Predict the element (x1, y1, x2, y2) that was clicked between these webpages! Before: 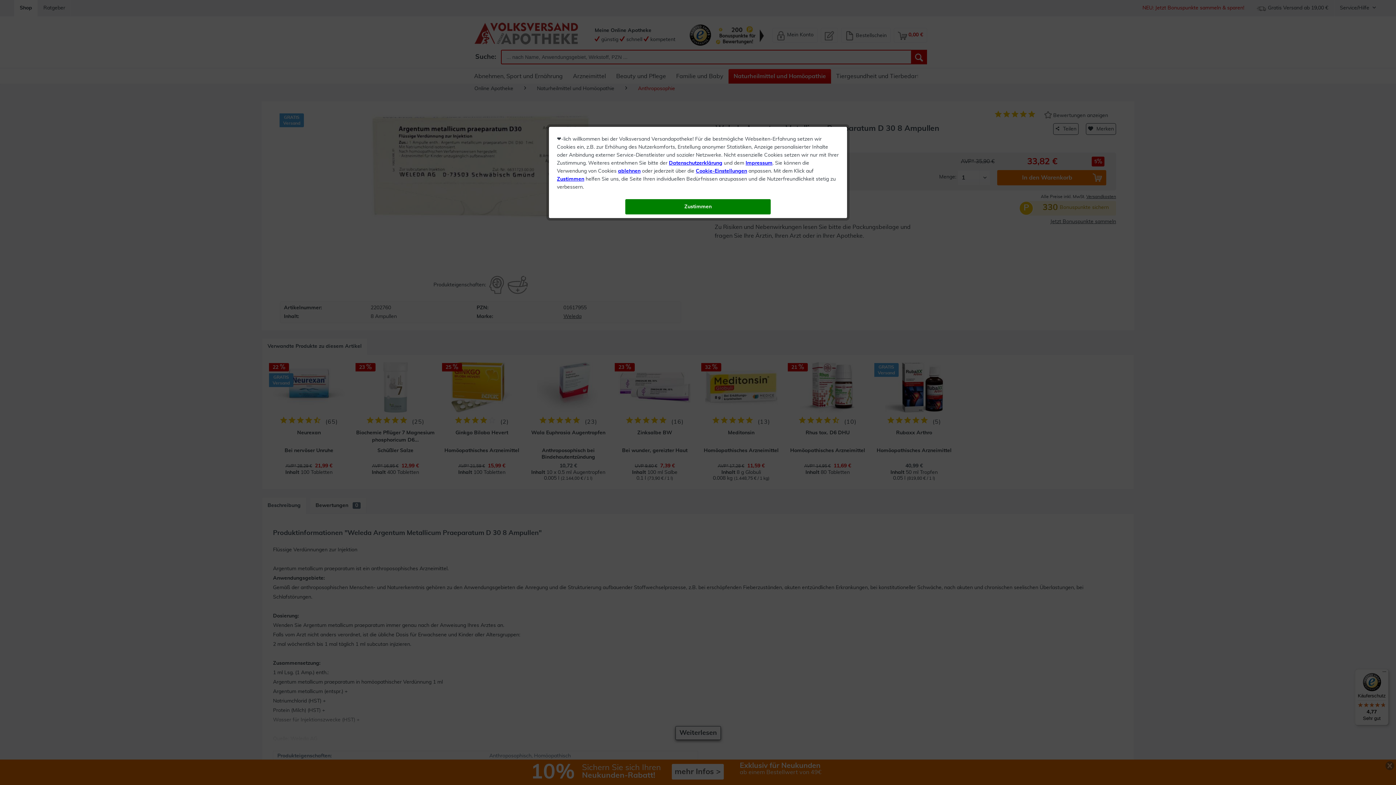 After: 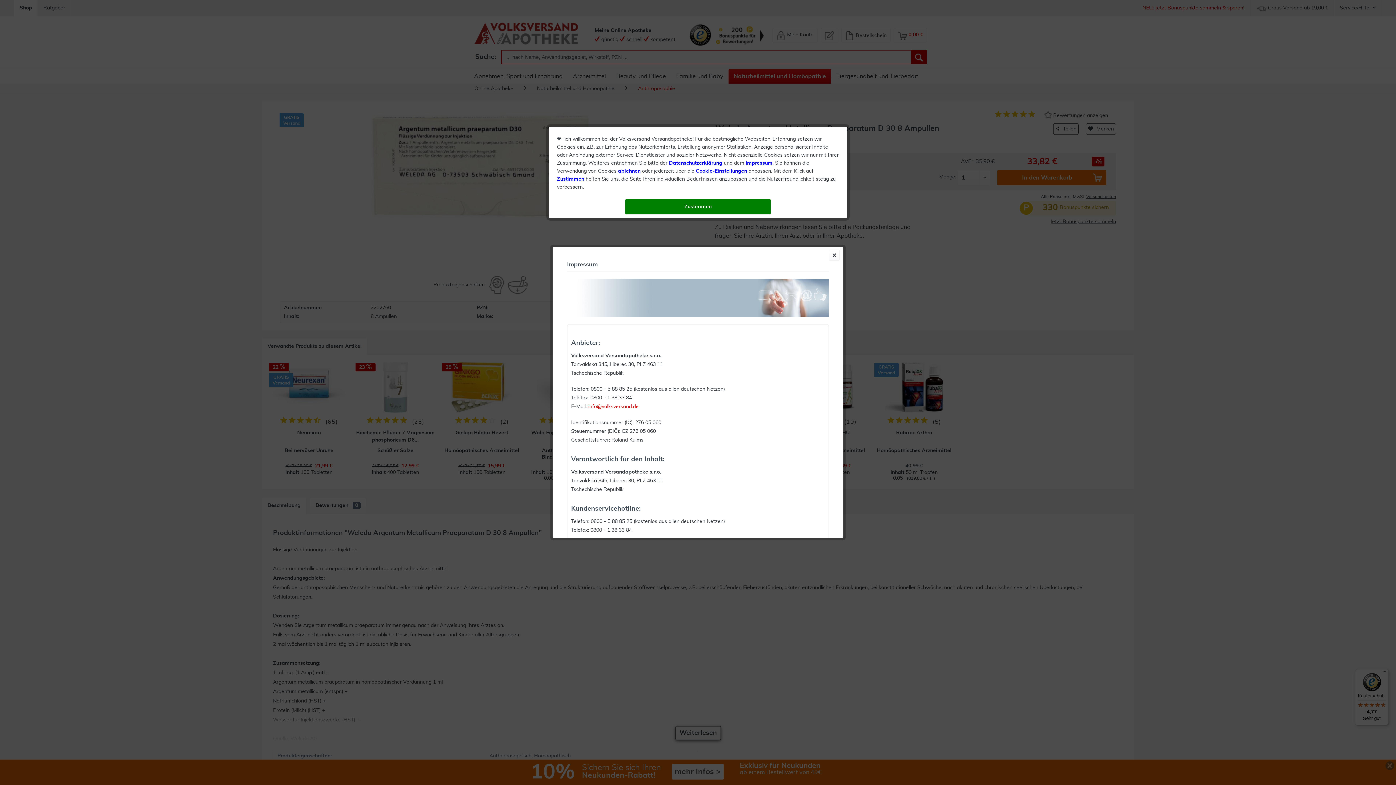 Action: bbox: (745, 160, 772, 165) label: Impressum